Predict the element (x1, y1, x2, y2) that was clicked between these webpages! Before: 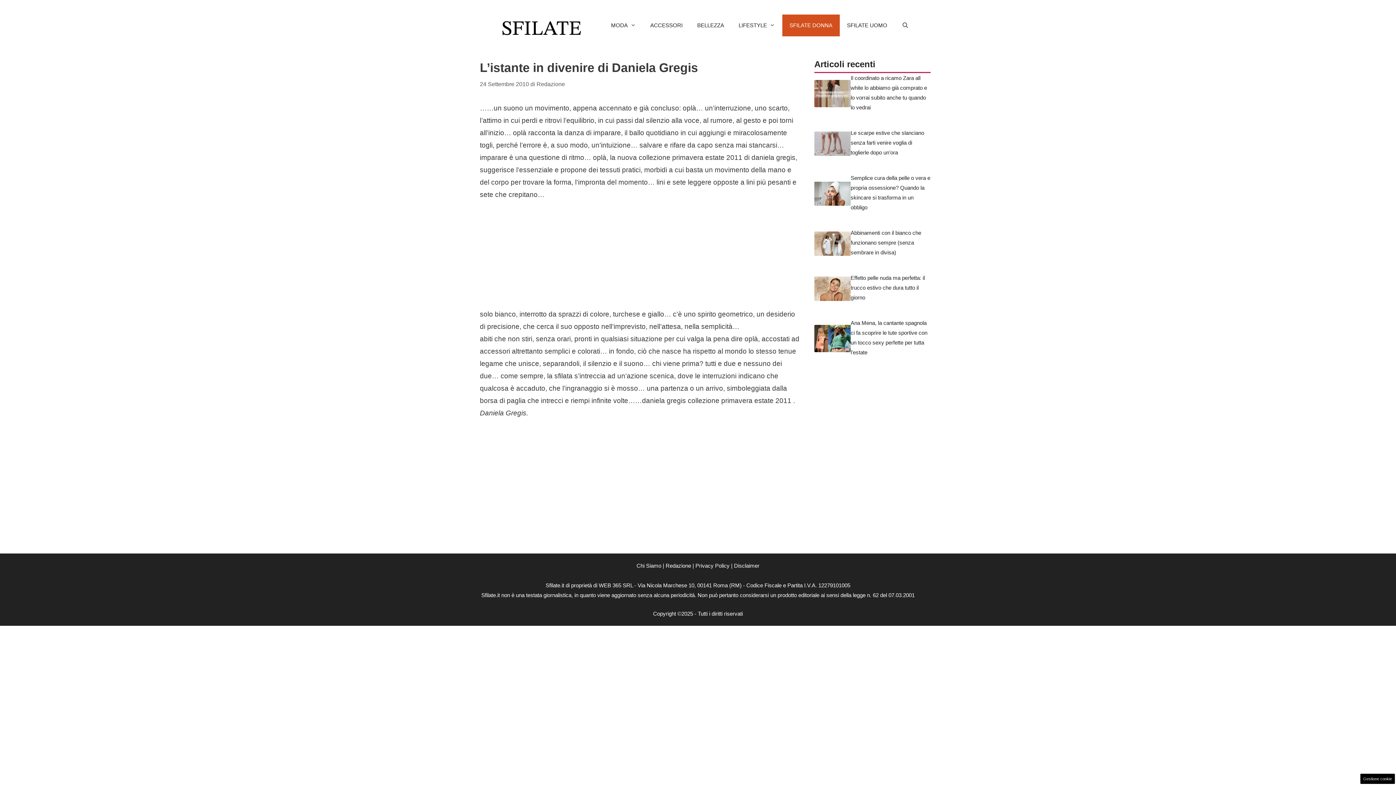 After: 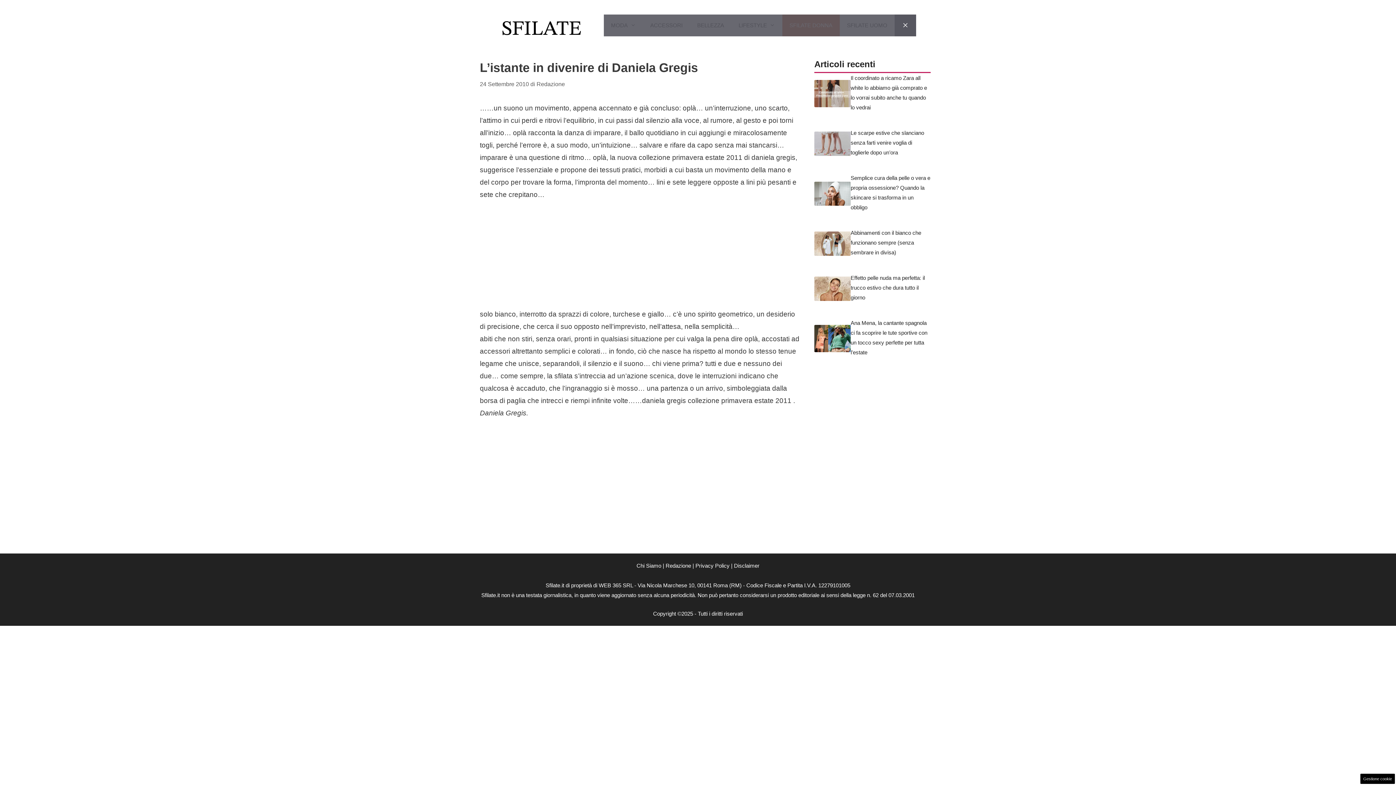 Action: label: Apri la barra di ricerca bbox: (894, 14, 916, 36)